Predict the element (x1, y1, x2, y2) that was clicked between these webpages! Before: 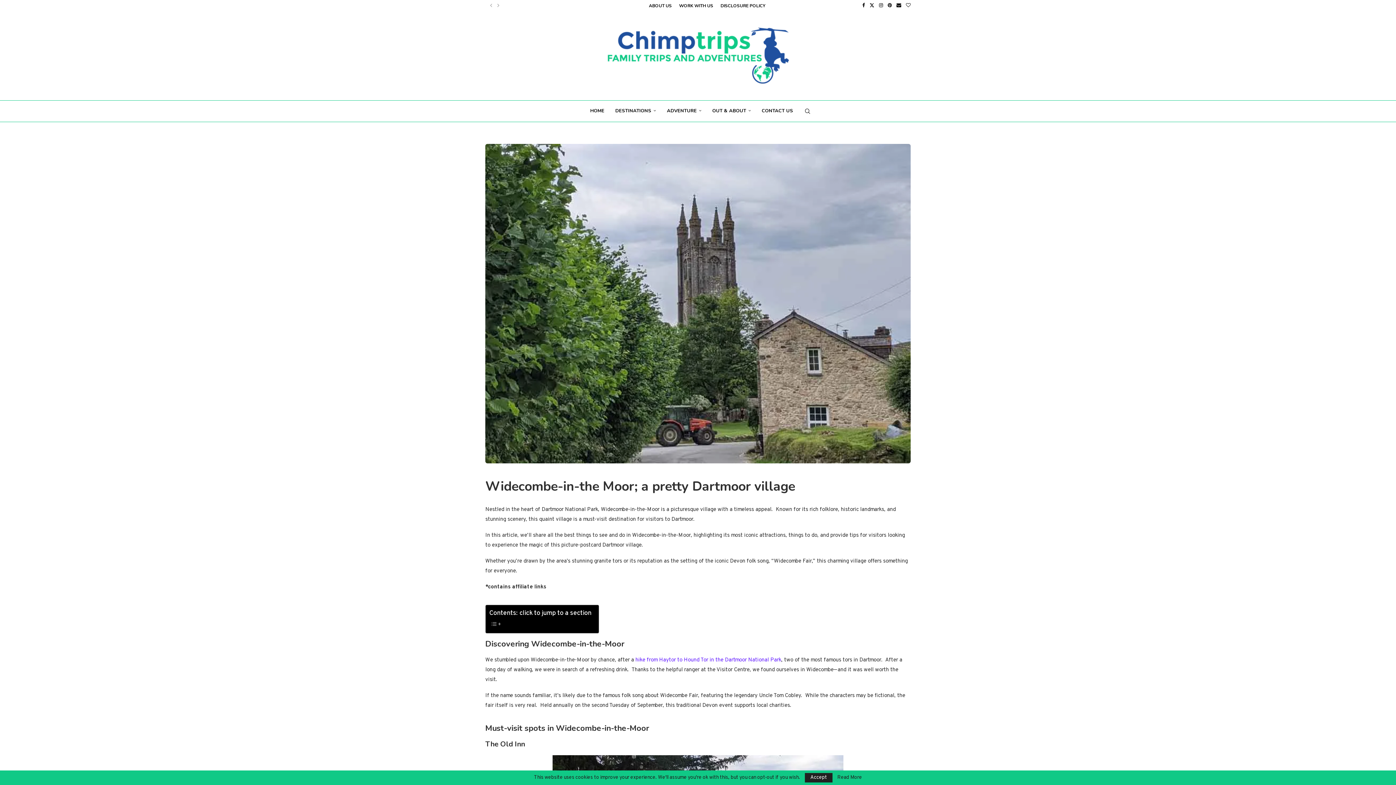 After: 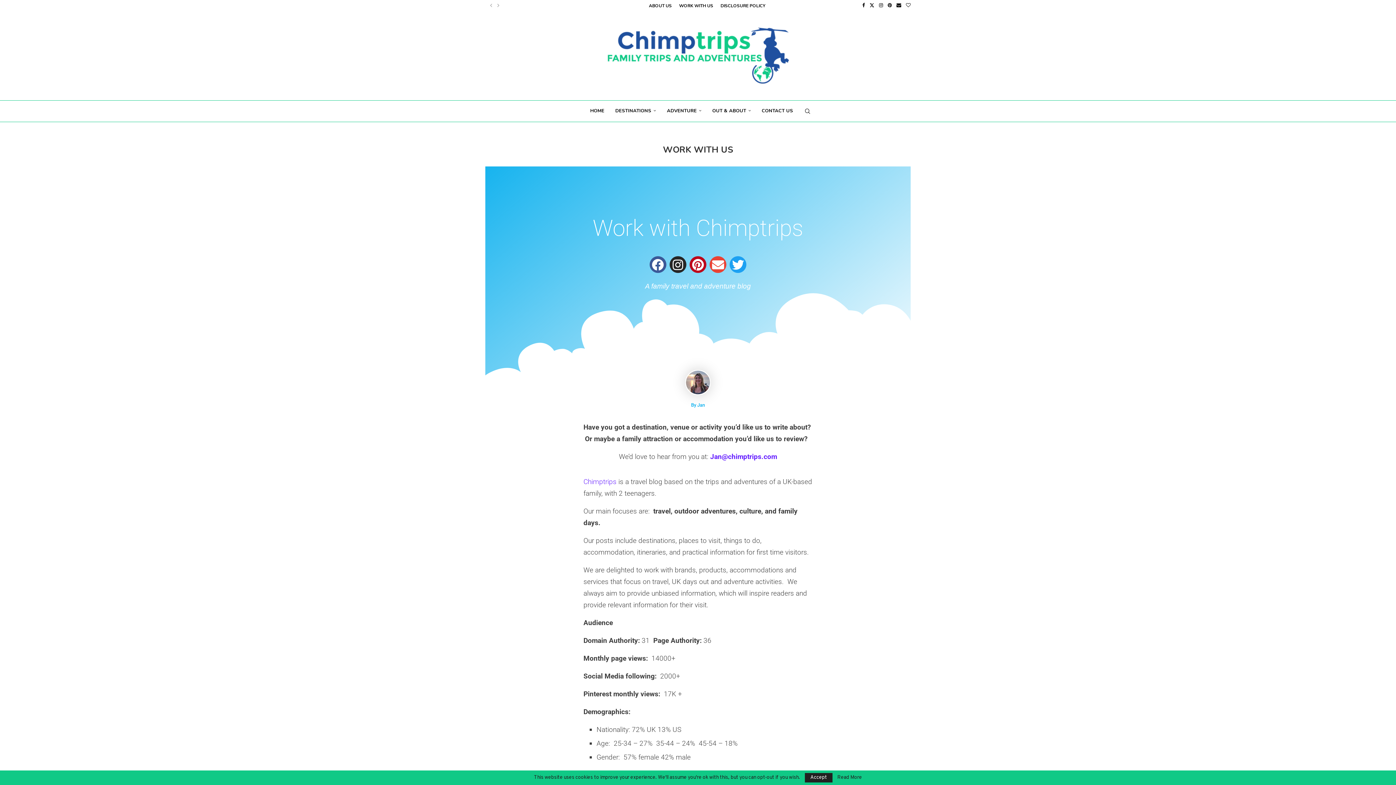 Action: label: WORK WITH US bbox: (679, 0, 713, 11)